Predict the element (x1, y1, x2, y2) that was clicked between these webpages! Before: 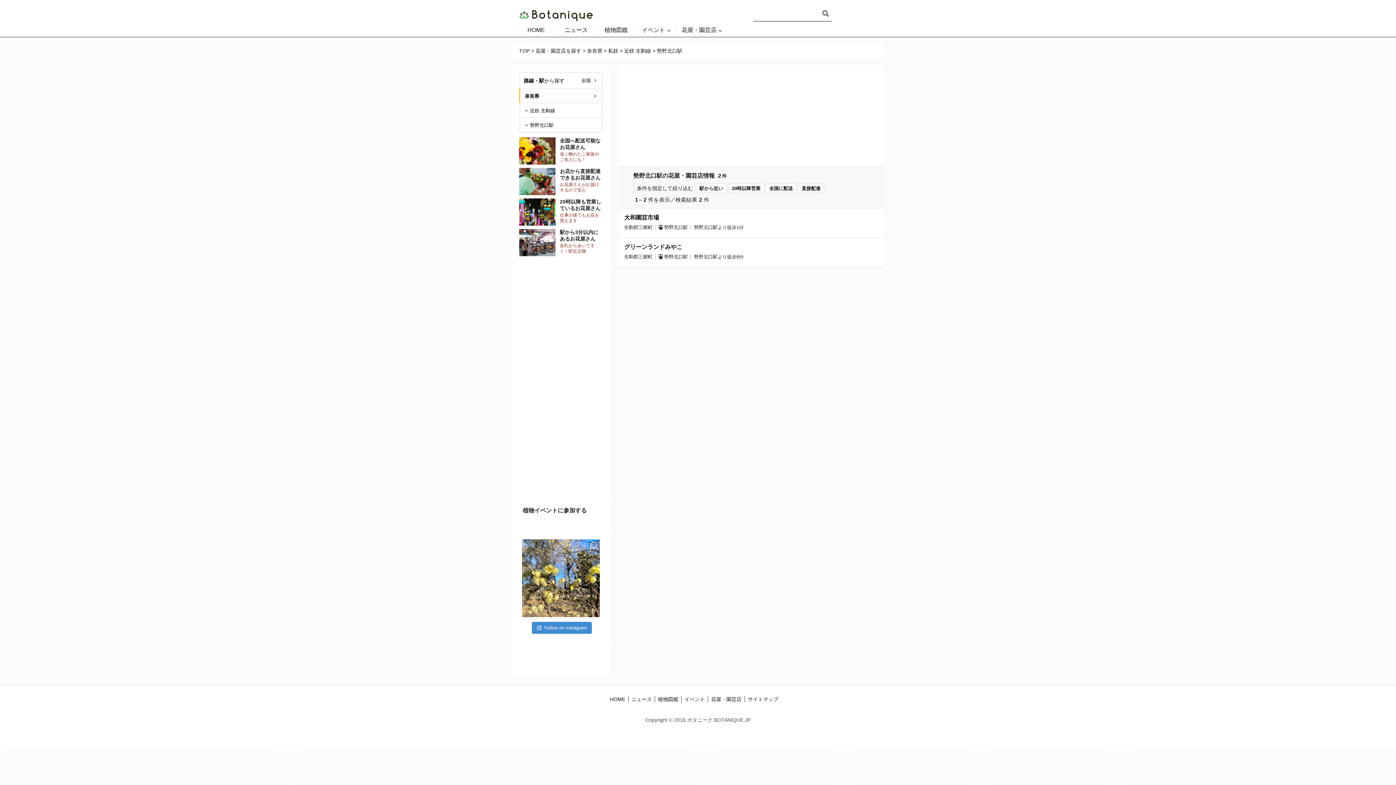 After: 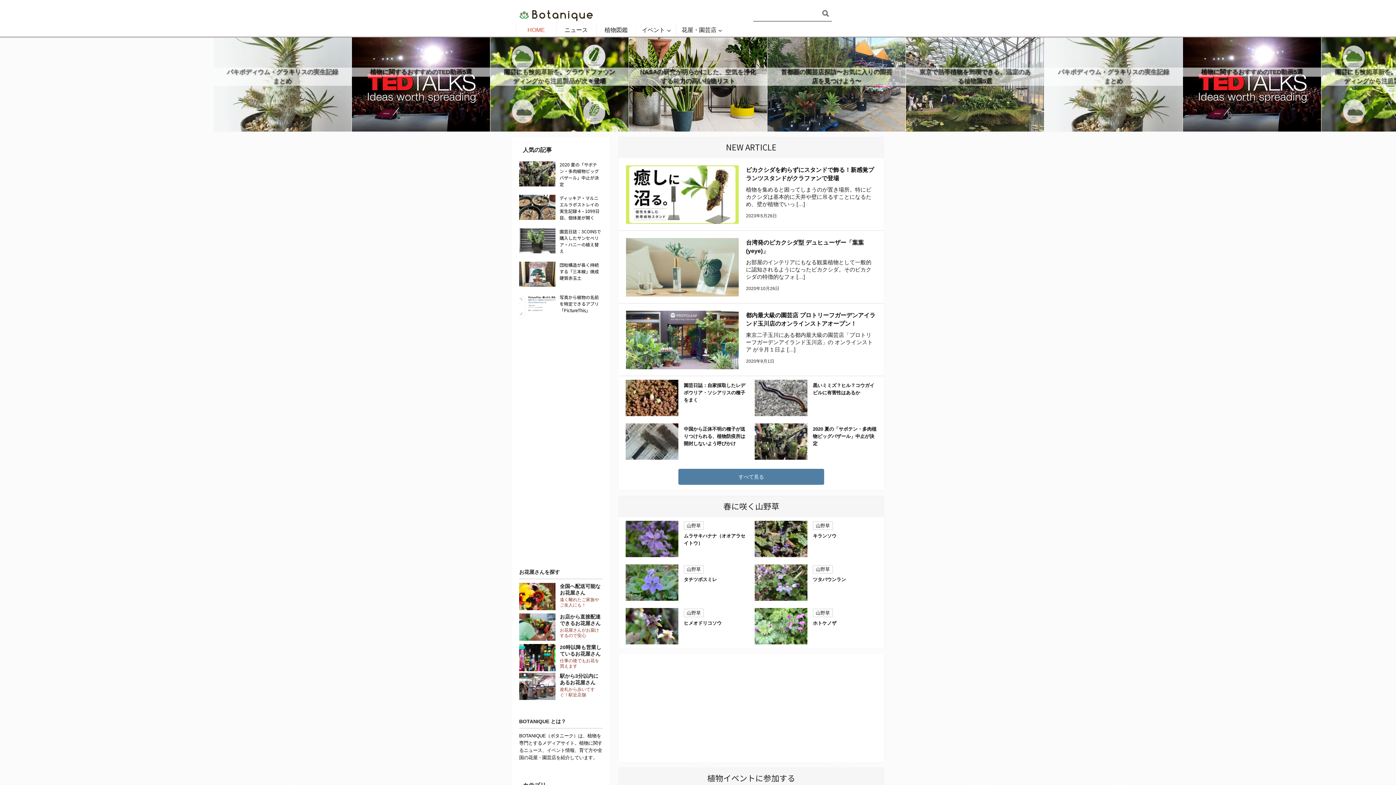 Action: label: 直接配達 bbox: (798, 183, 824, 193)